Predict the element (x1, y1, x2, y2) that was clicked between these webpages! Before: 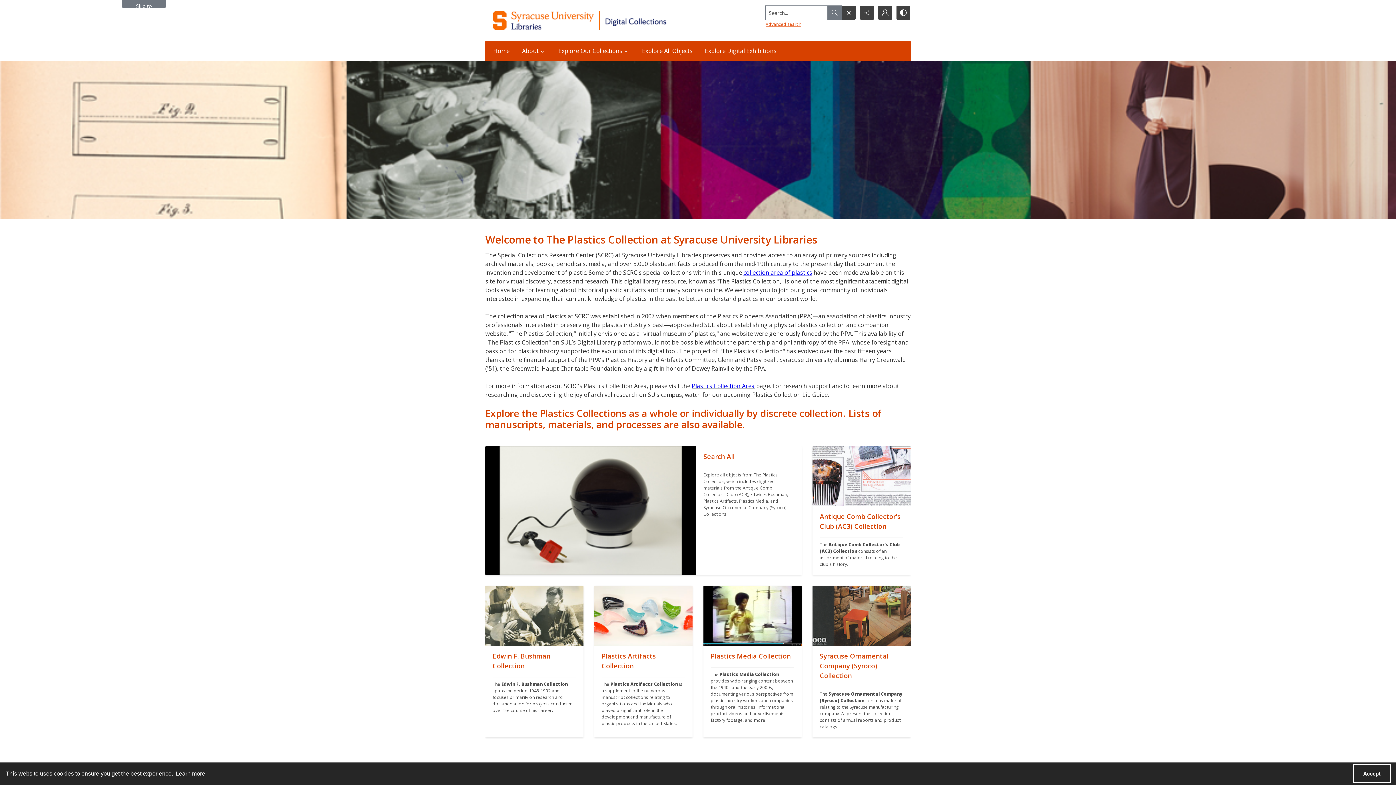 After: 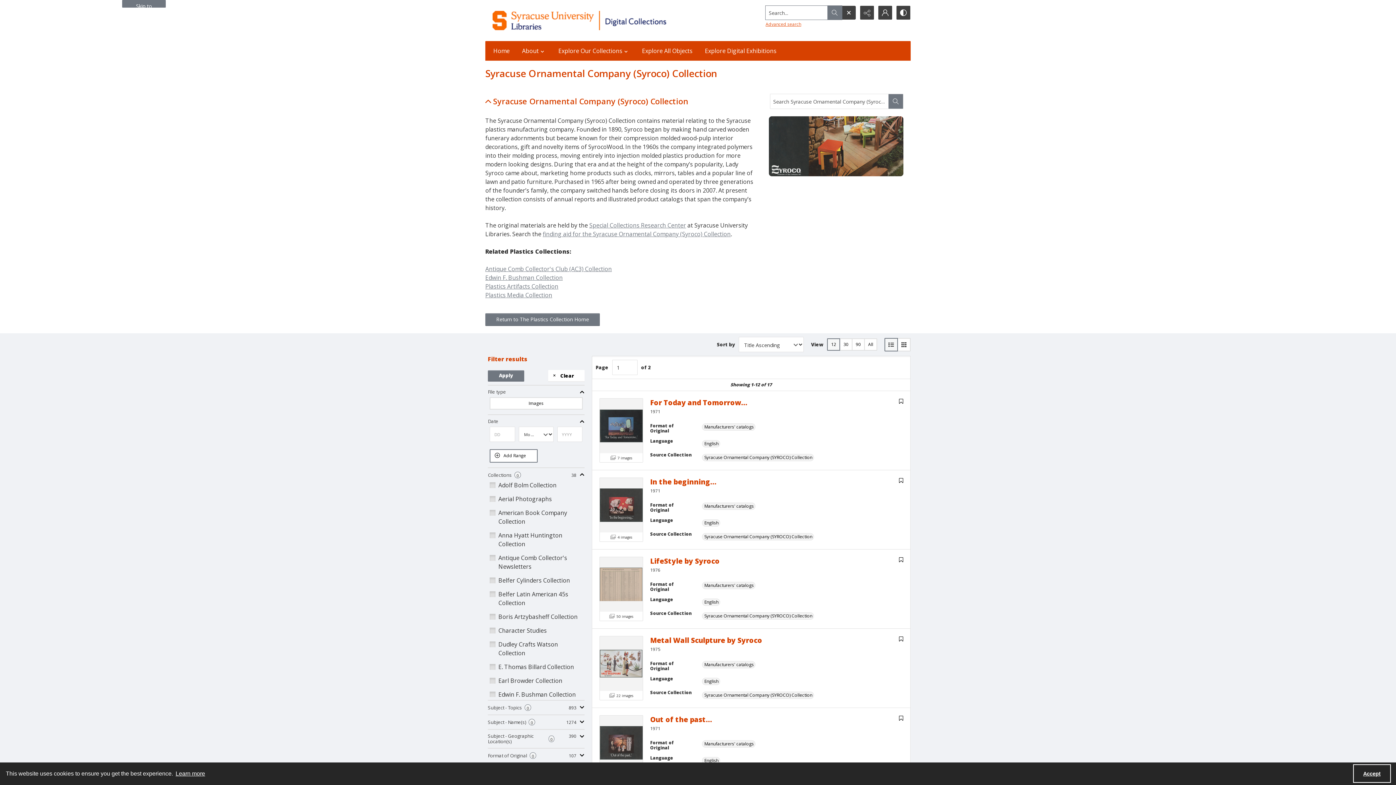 Action: label: "" bbox: (812, 646, 910, 737)